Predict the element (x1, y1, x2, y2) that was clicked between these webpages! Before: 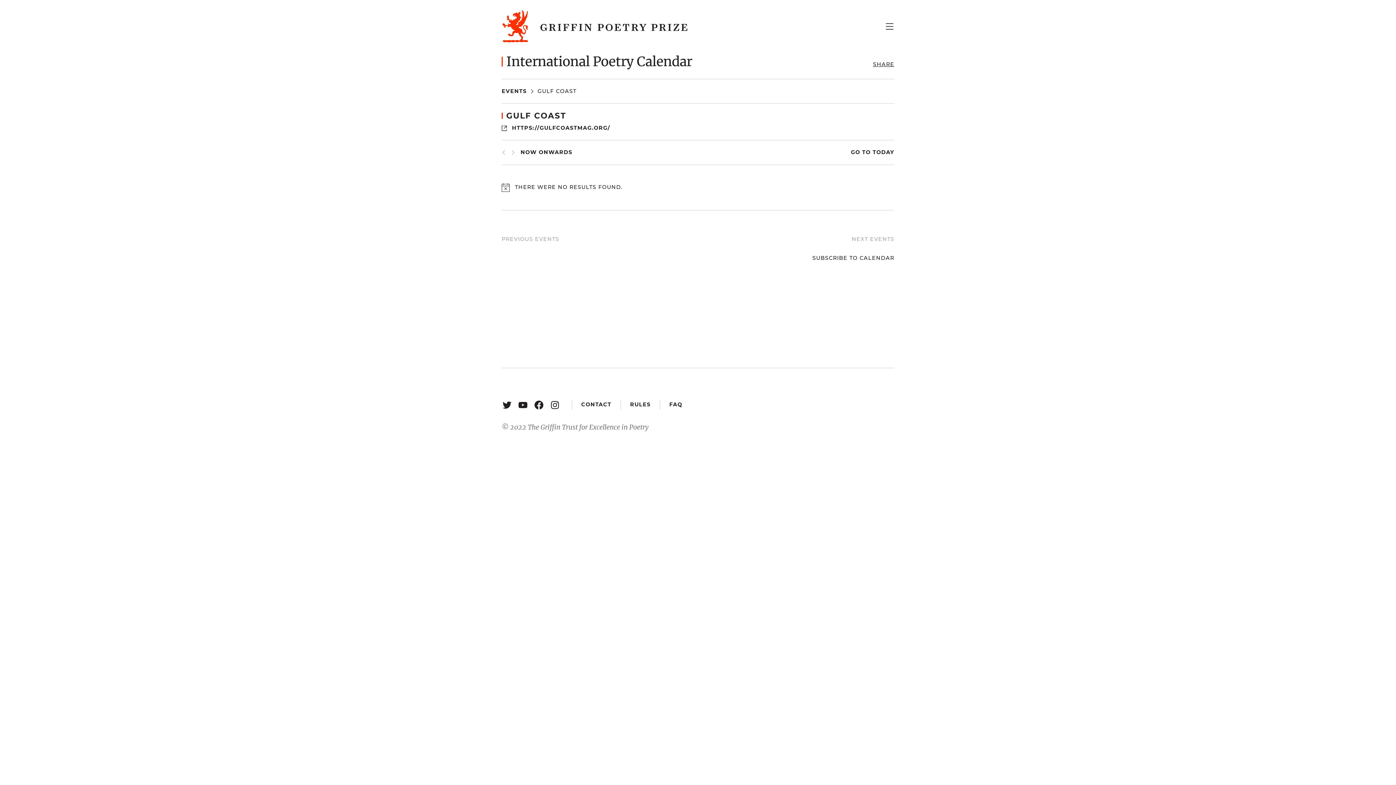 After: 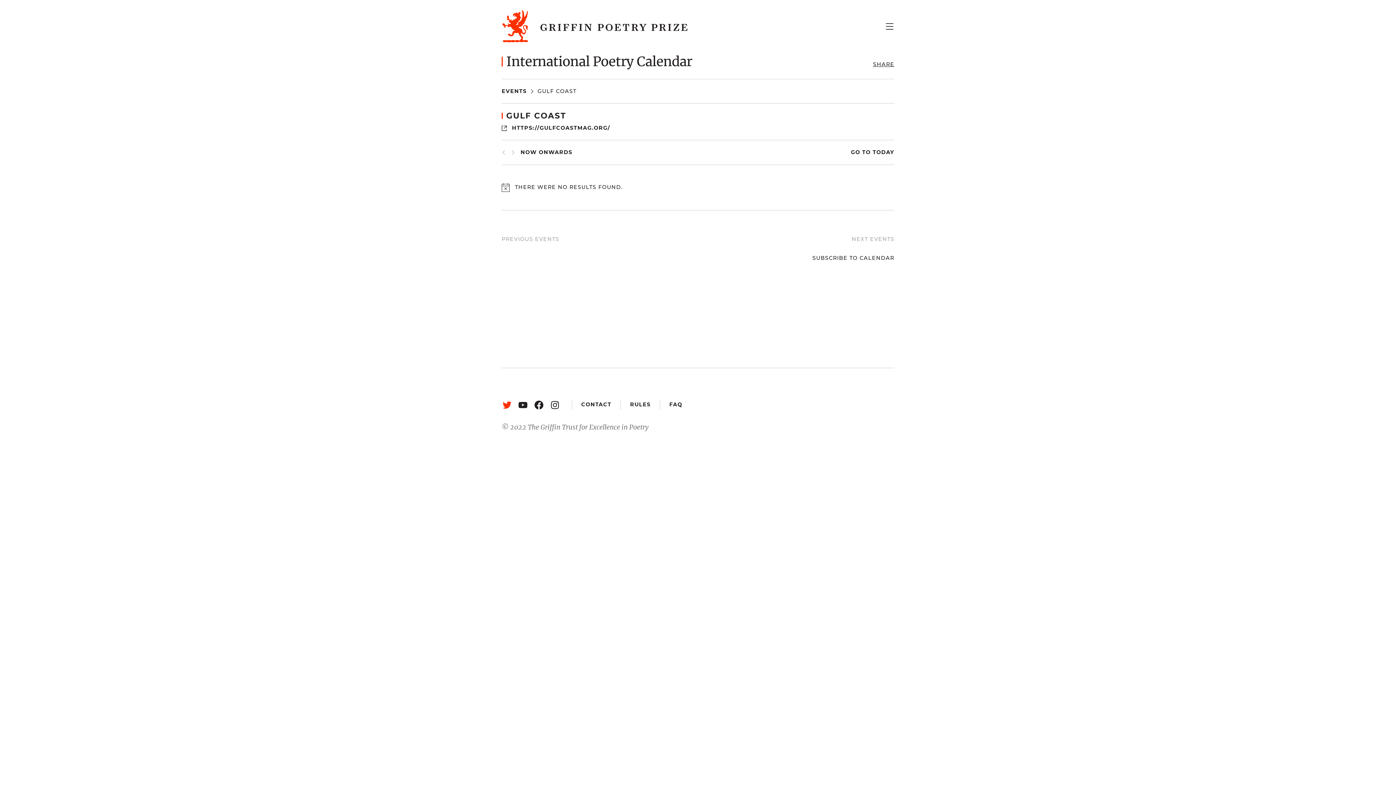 Action: label: Twitter: https://twitter.com/griffinpoetry bbox: (501, 399, 512, 410)